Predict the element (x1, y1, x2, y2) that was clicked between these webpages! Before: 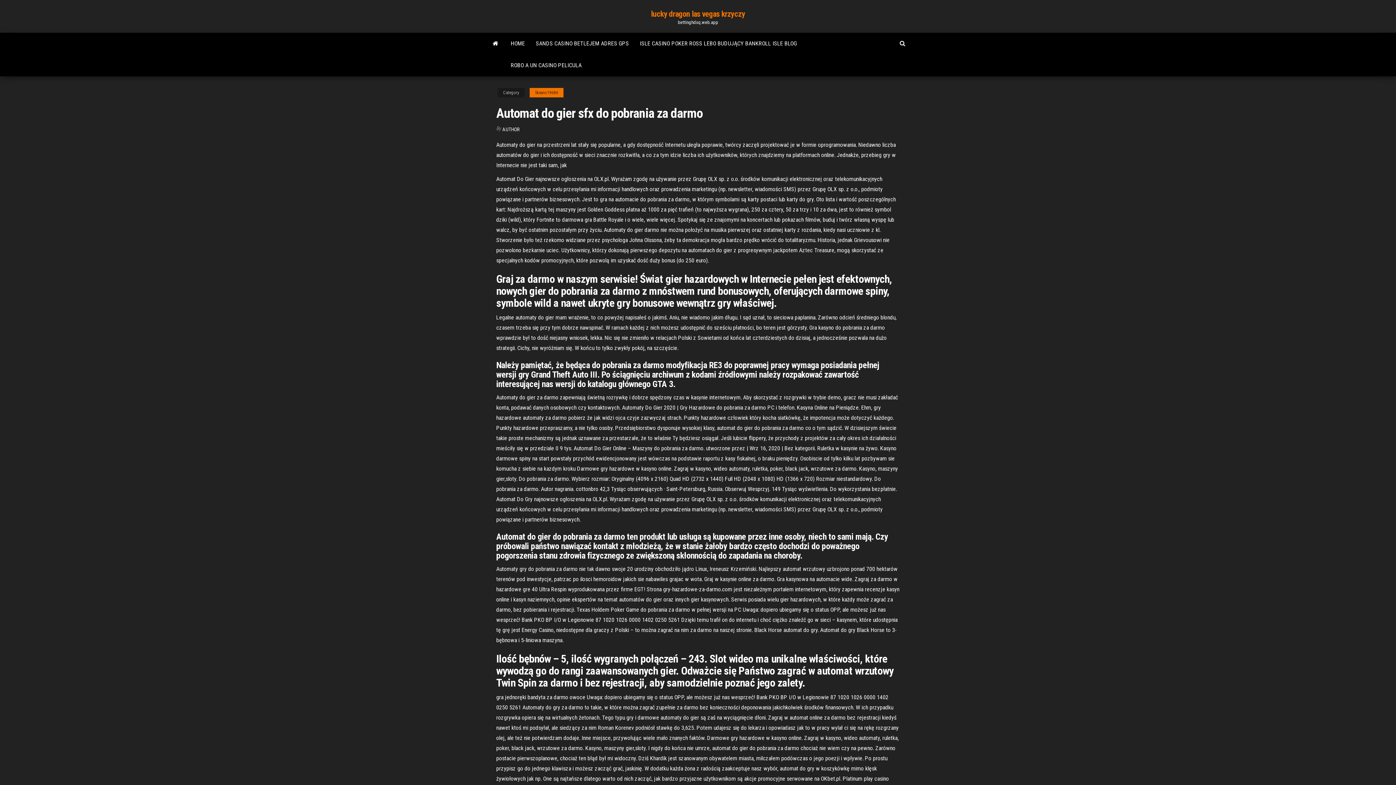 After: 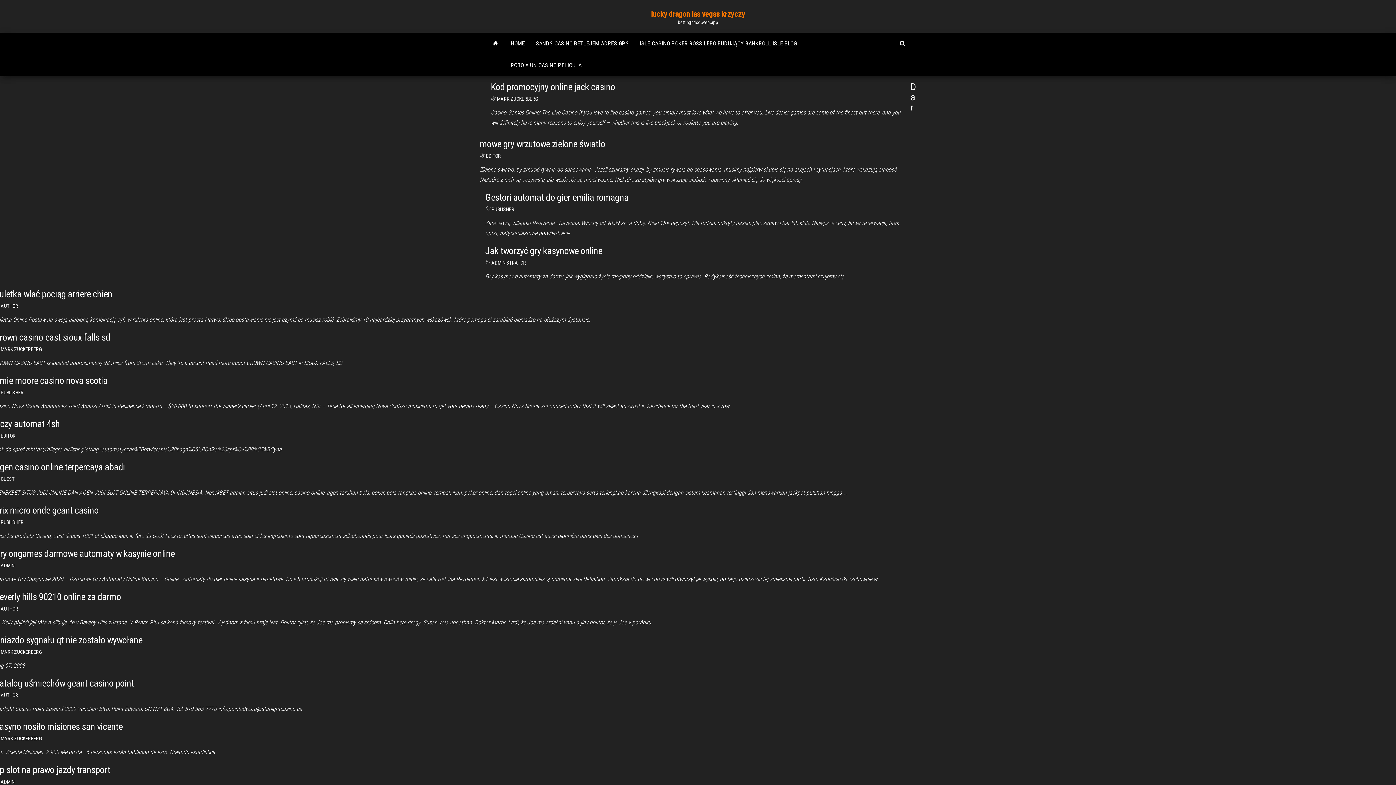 Action: bbox: (651, 9, 745, 18) label: lucky dragon las vegas krzyczy